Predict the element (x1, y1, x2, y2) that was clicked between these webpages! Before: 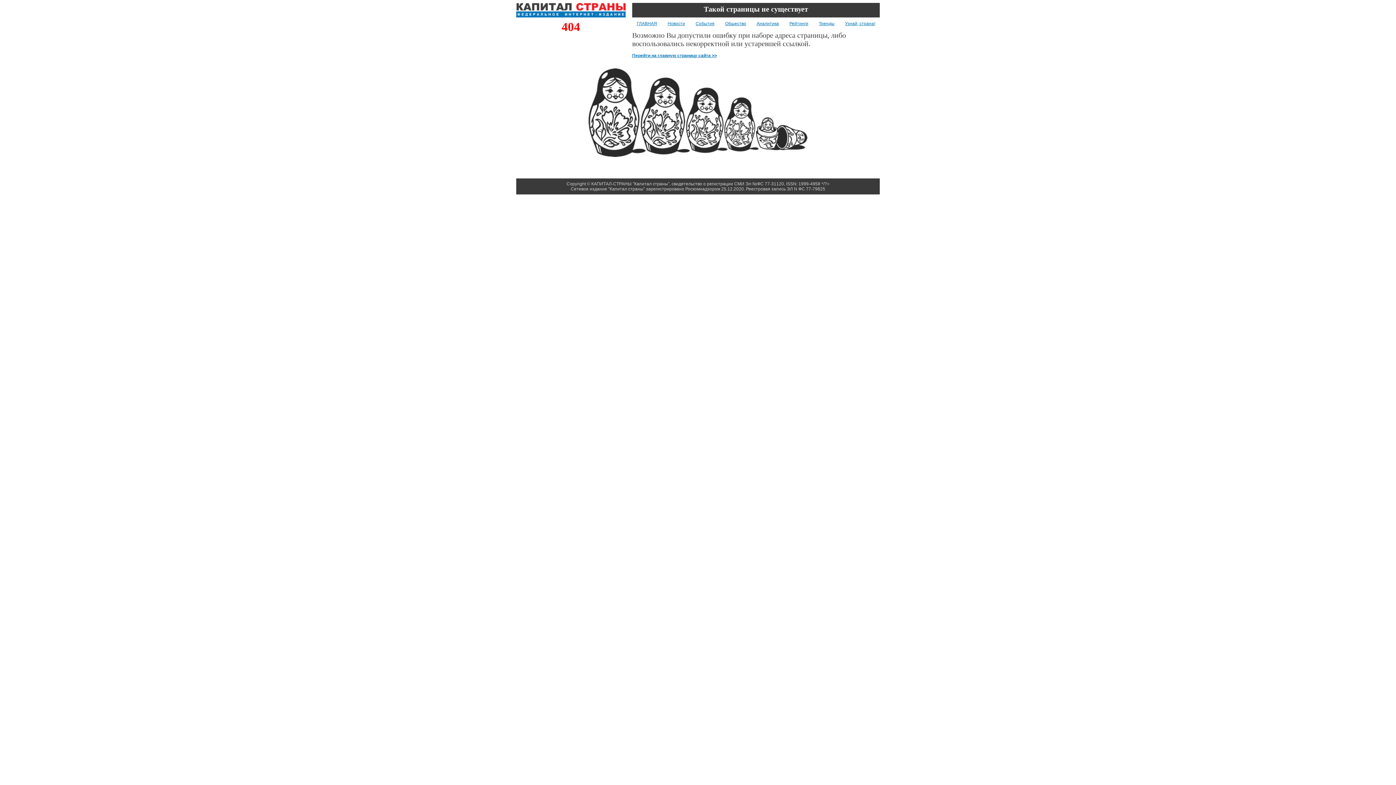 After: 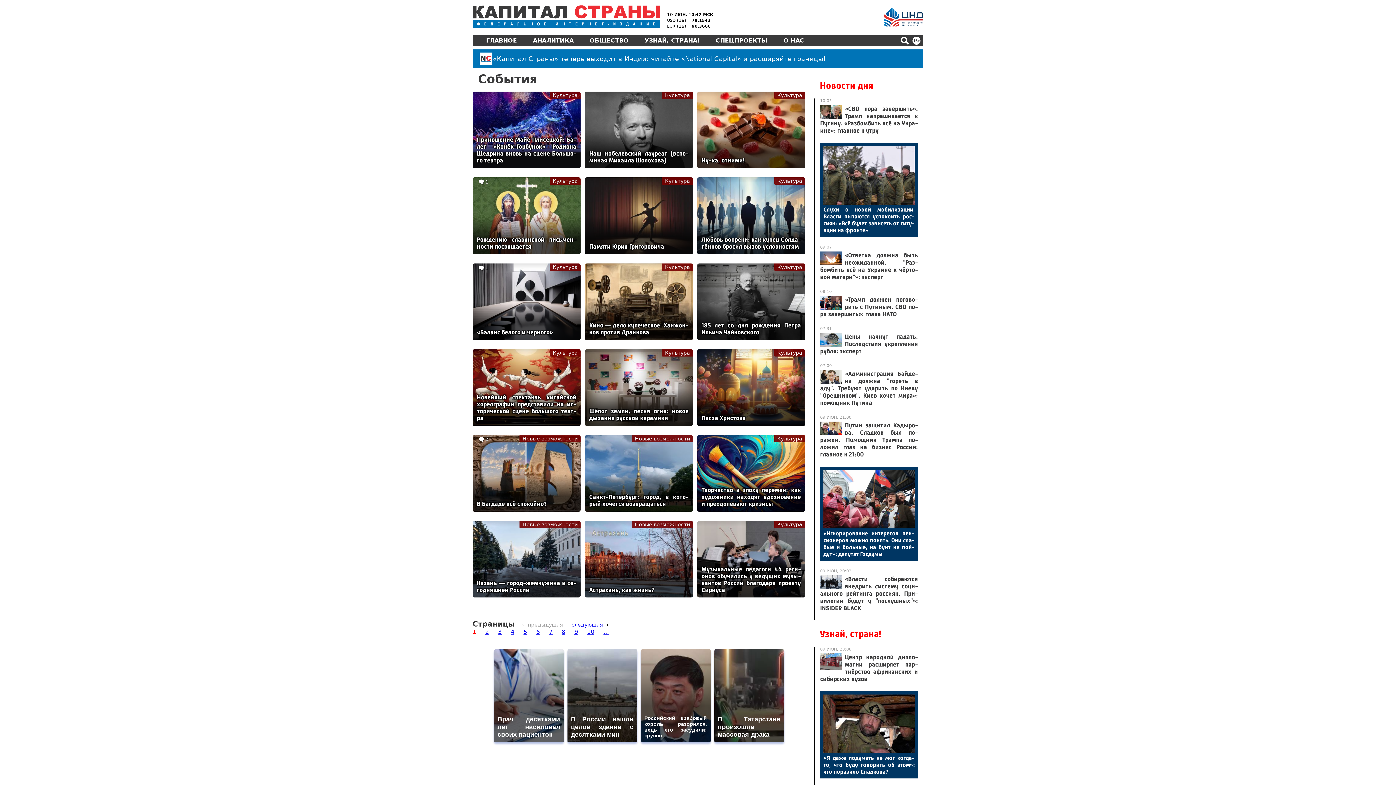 Action: bbox: (695, 21, 714, 26) label: События